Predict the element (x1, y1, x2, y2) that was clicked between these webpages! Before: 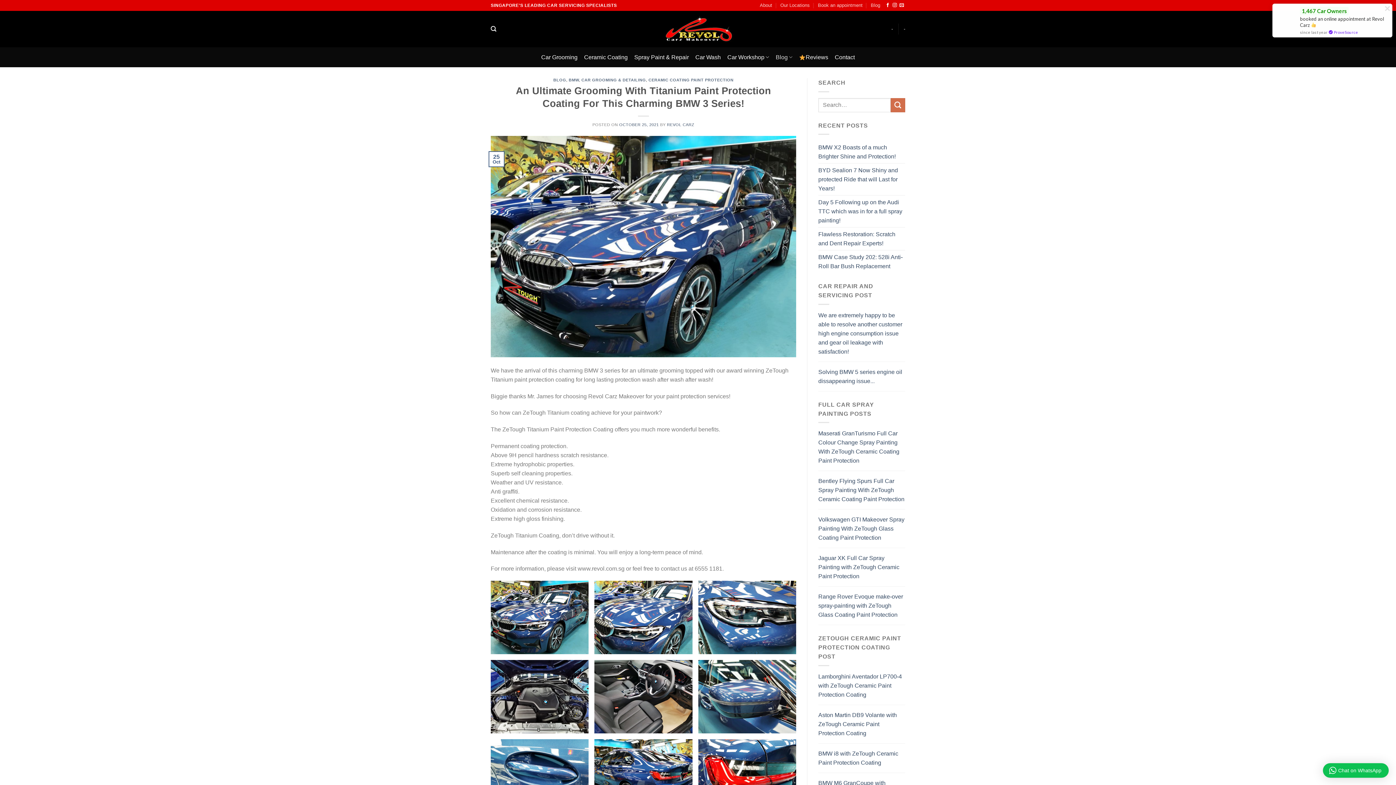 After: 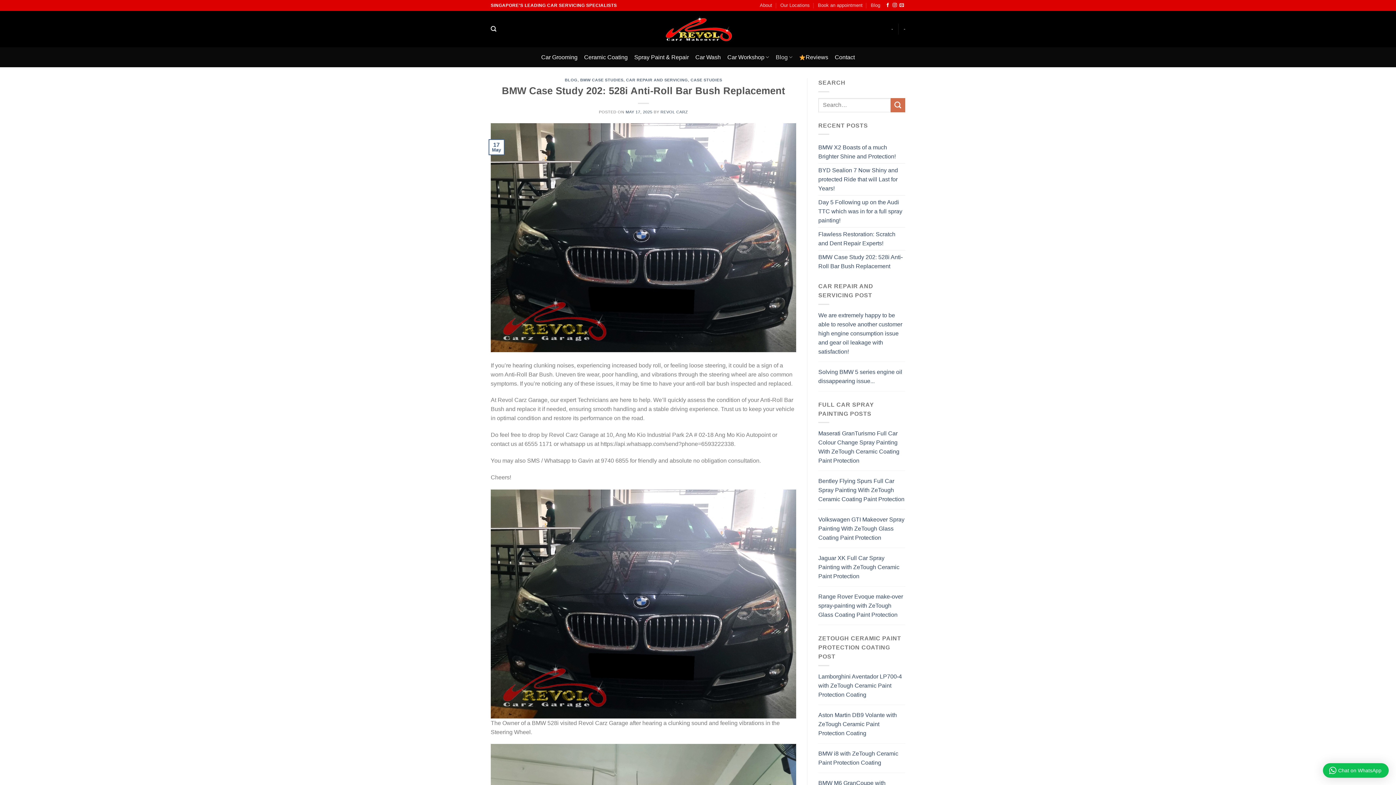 Action: label: BMW Case Study 202: 528i Anti-Roll Bar Bush Replacement bbox: (818, 250, 905, 273)